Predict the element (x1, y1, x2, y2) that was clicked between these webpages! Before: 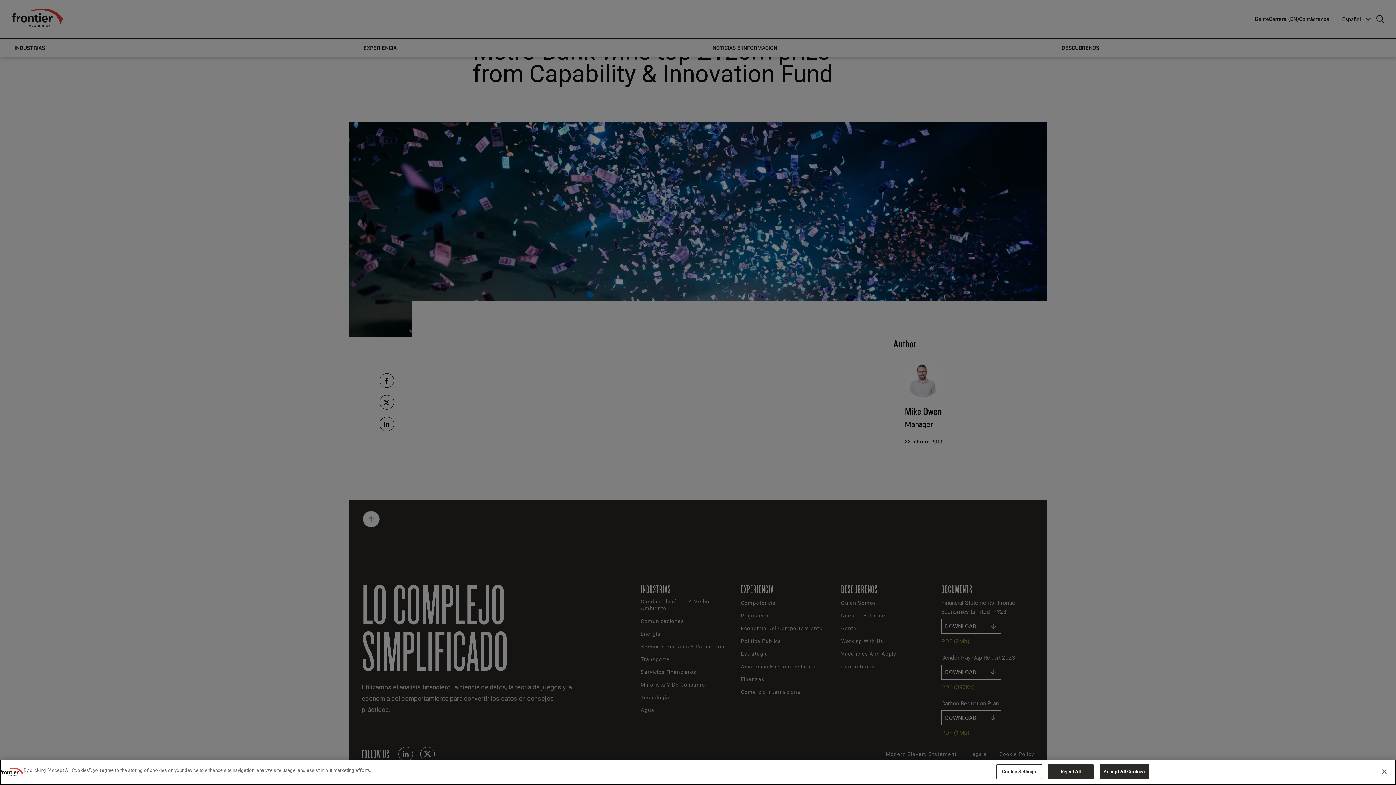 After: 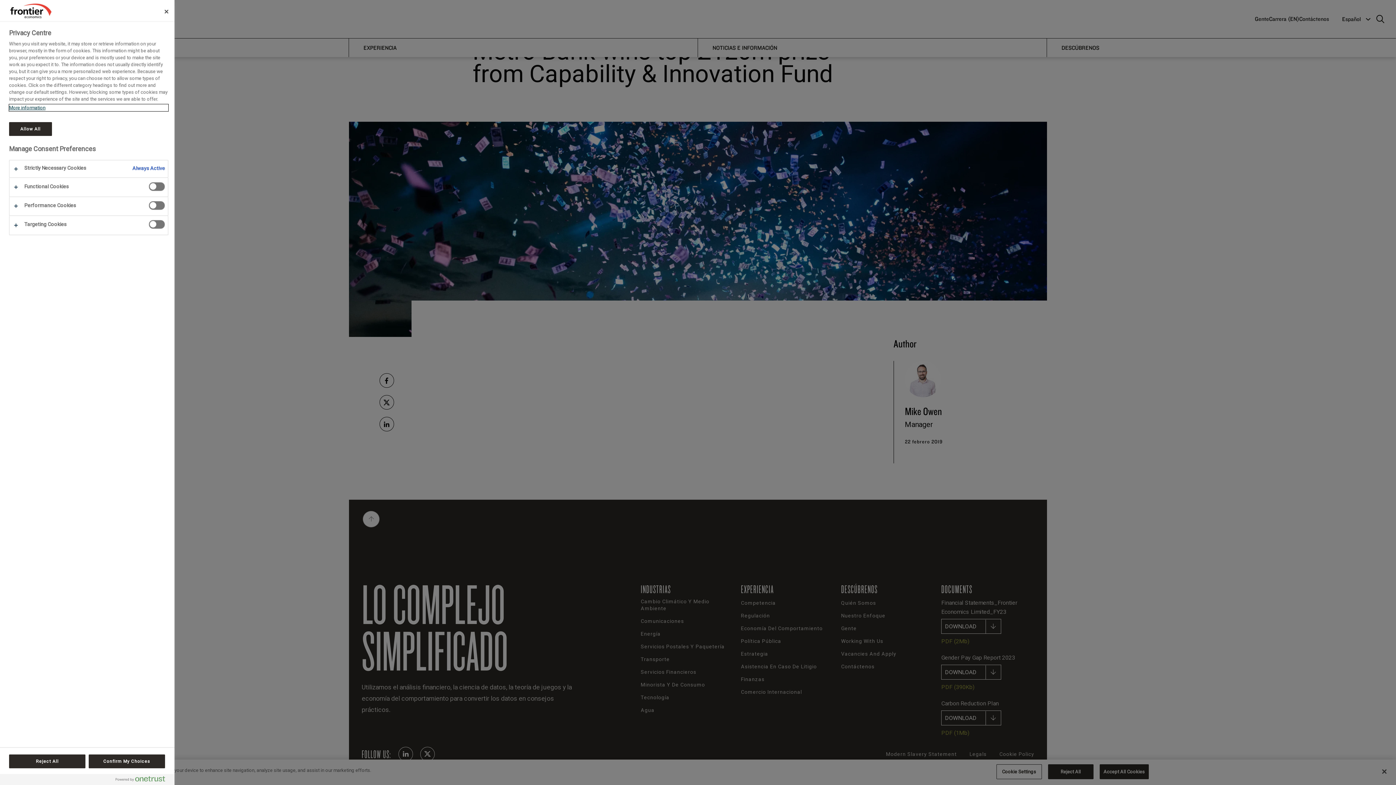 Action: bbox: (996, 764, 1042, 779) label: Cookie Settings